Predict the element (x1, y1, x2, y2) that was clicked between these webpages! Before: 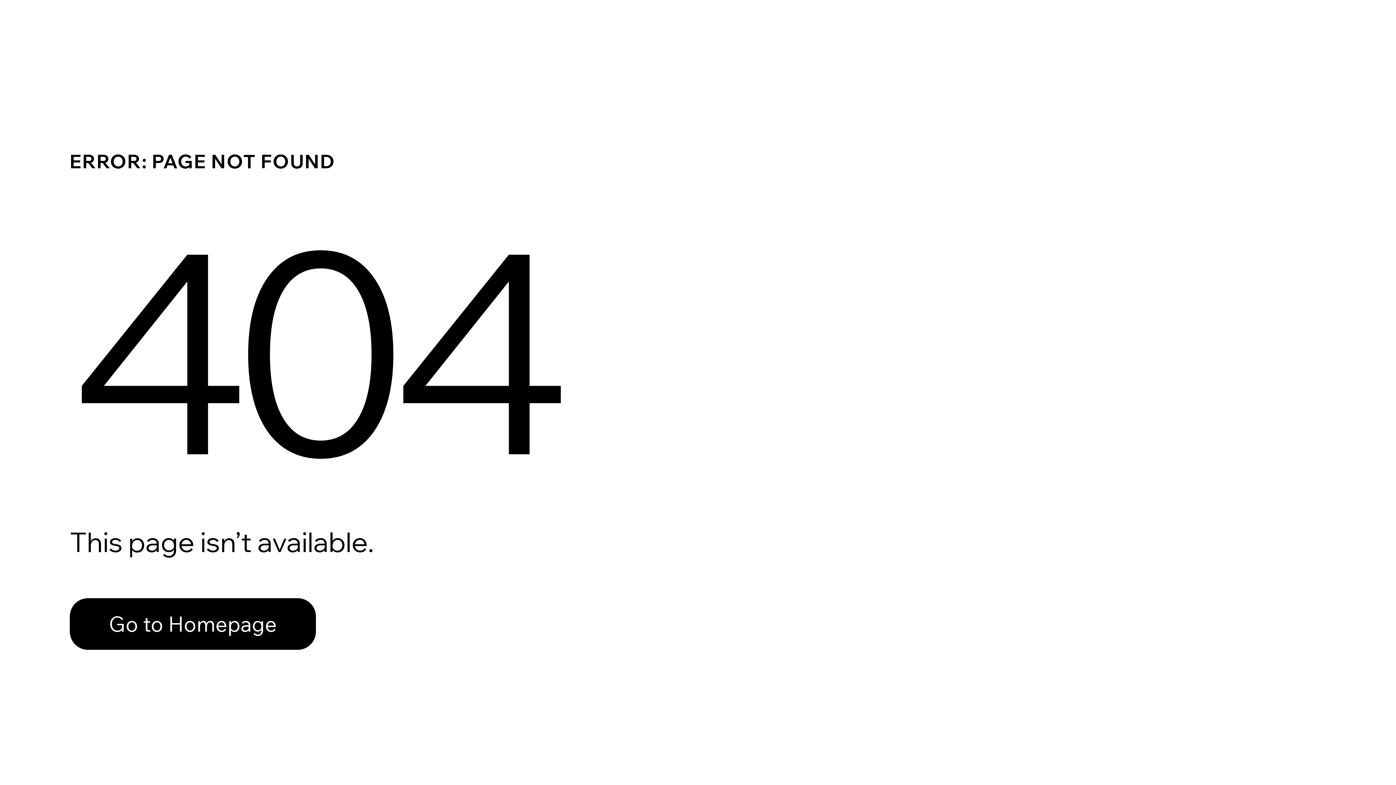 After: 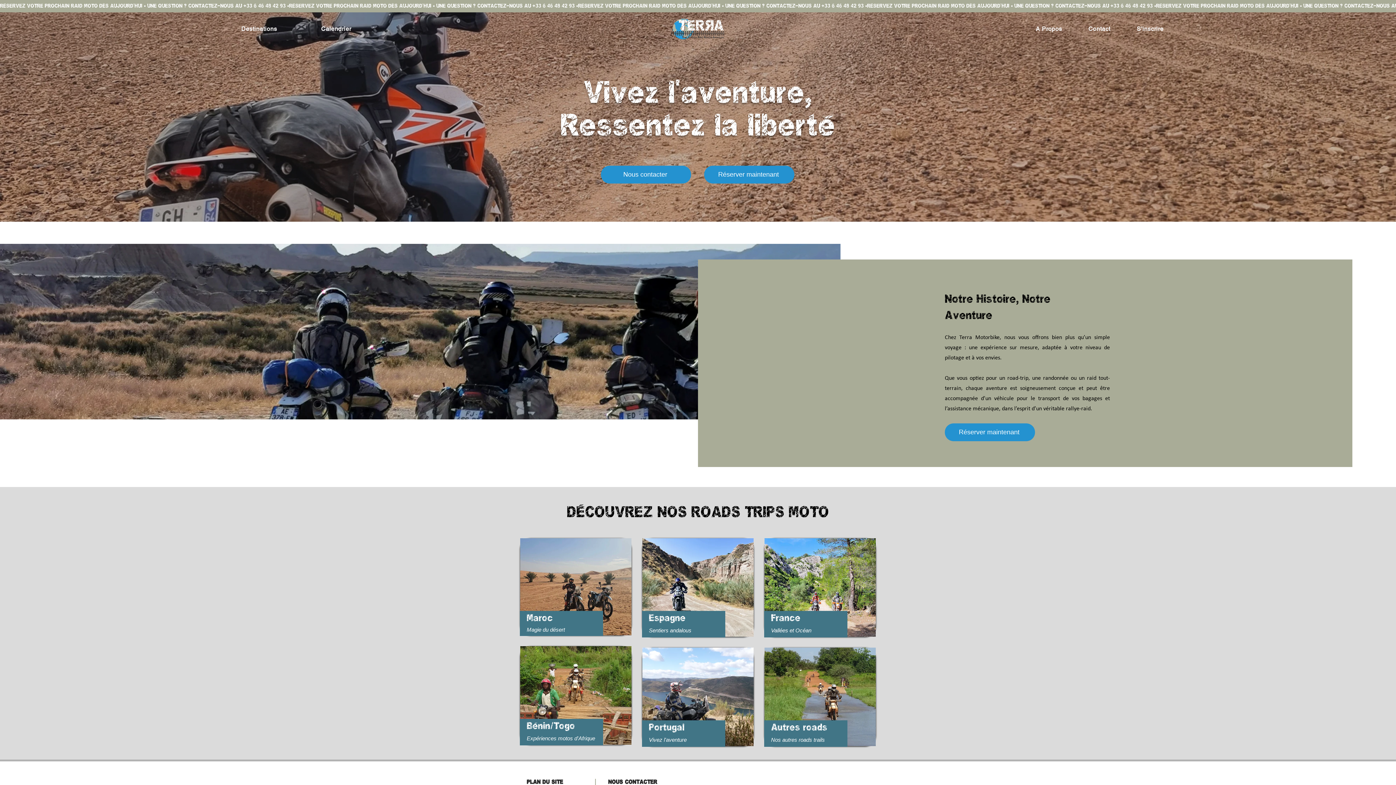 Action: label: Go to Homepage bbox: (69, 598, 316, 650)